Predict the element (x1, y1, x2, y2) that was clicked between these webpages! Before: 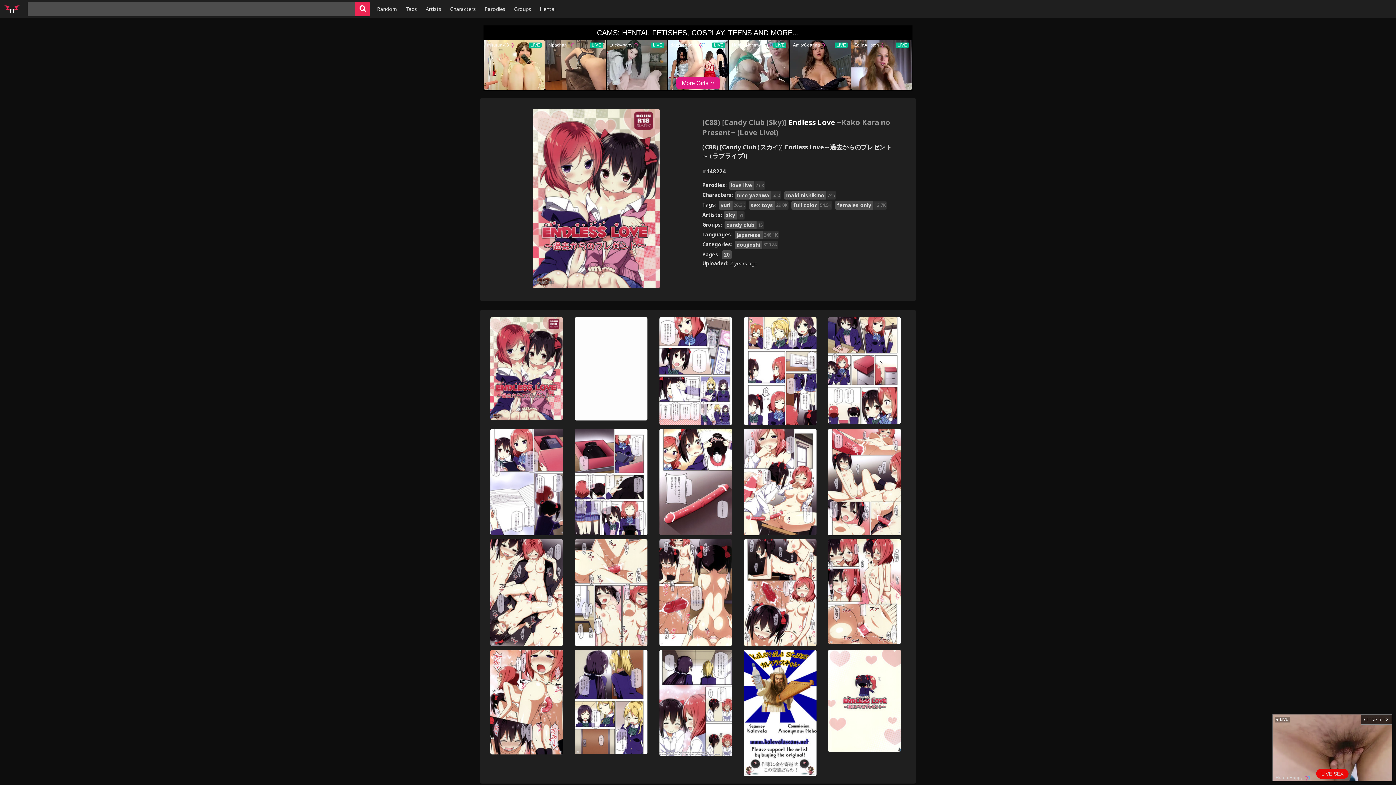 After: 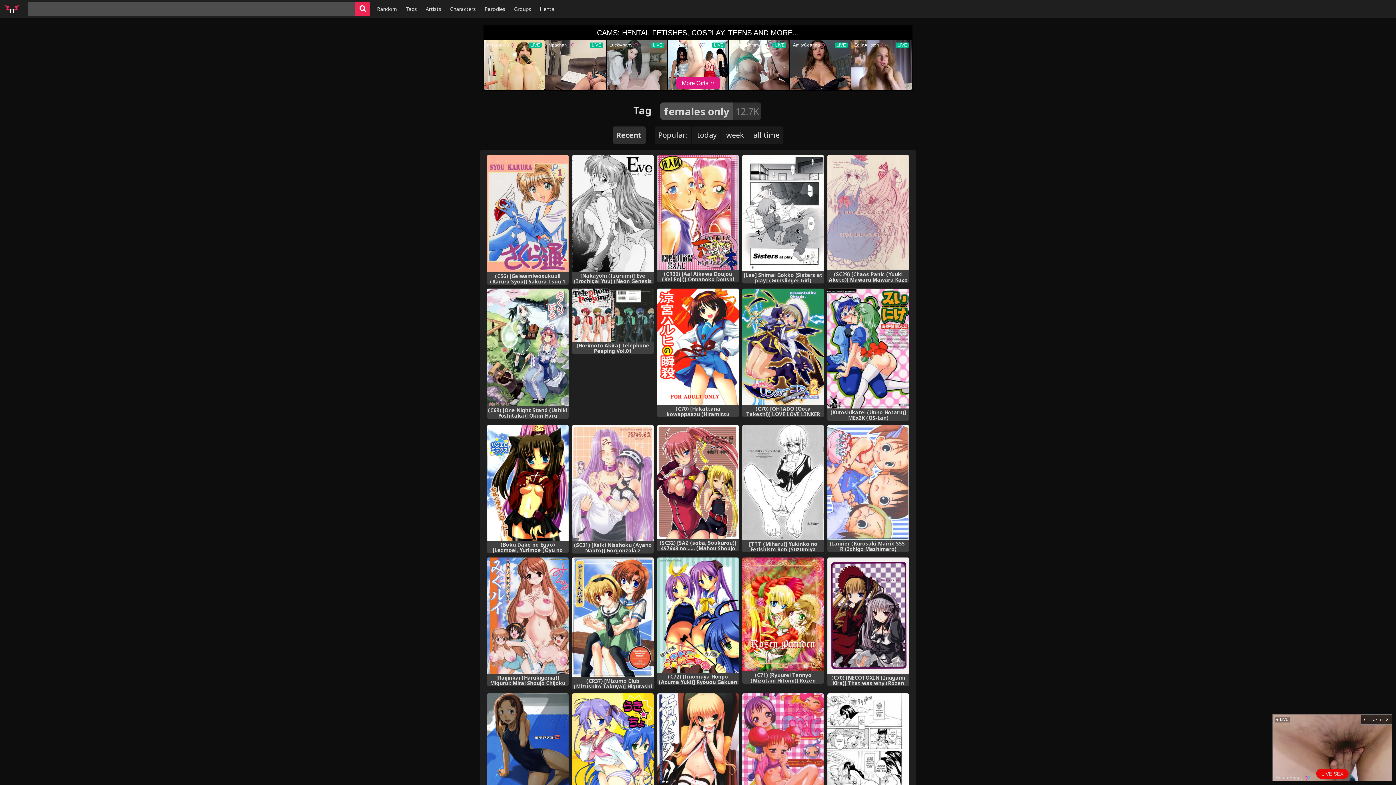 Action: label: females only
12.7K bbox: (835, 201, 887, 209)